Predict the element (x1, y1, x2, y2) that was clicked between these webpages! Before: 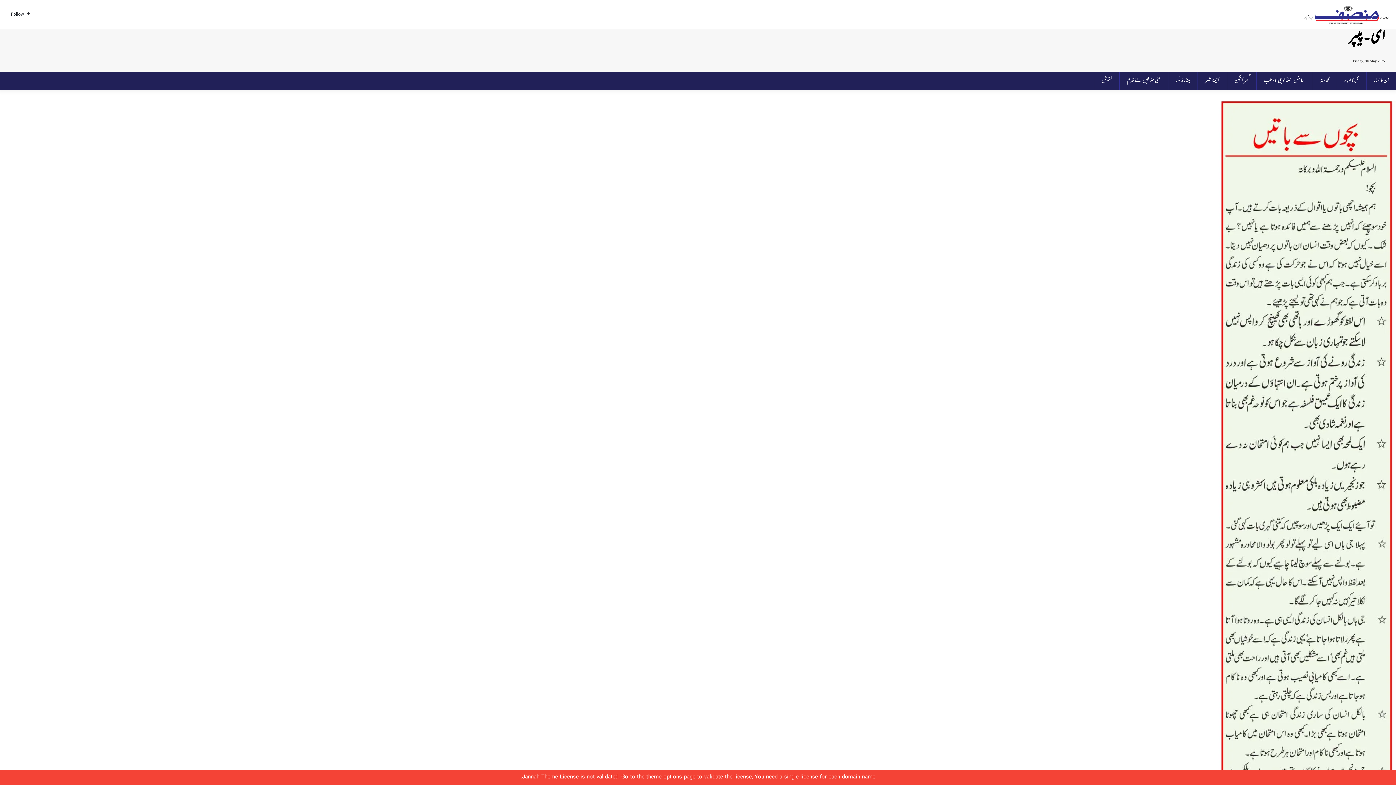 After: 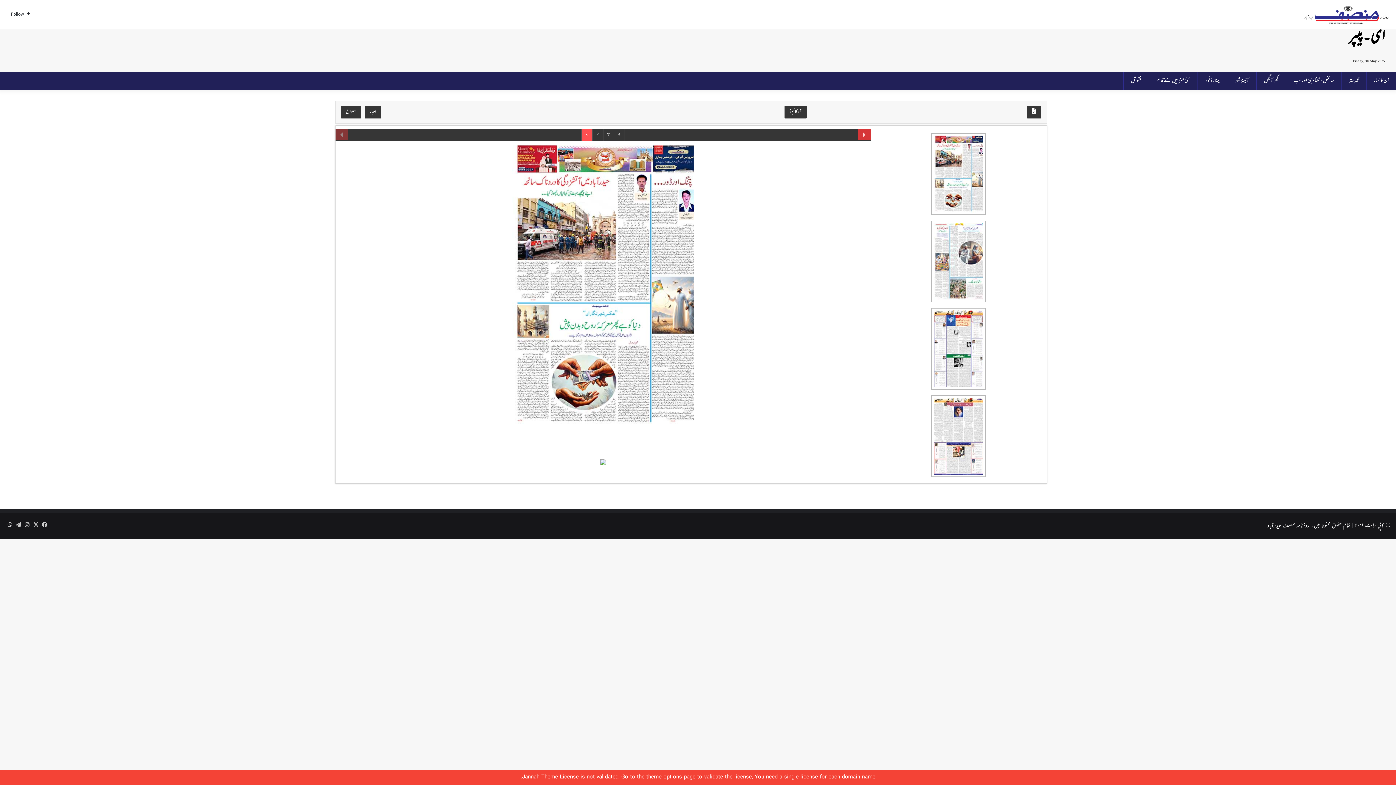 Action: bbox: (1197, 71, 1227, 89) label: آئینۂ شہر